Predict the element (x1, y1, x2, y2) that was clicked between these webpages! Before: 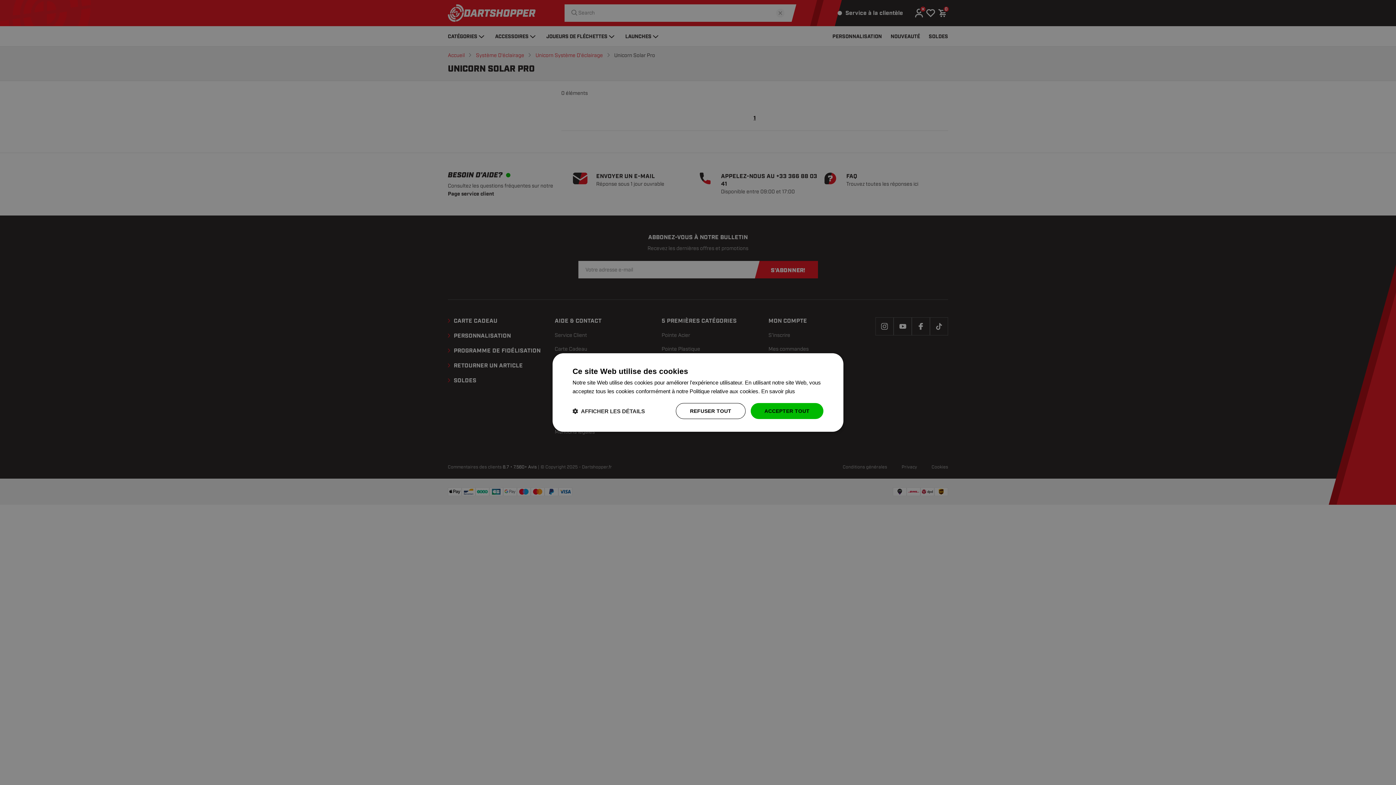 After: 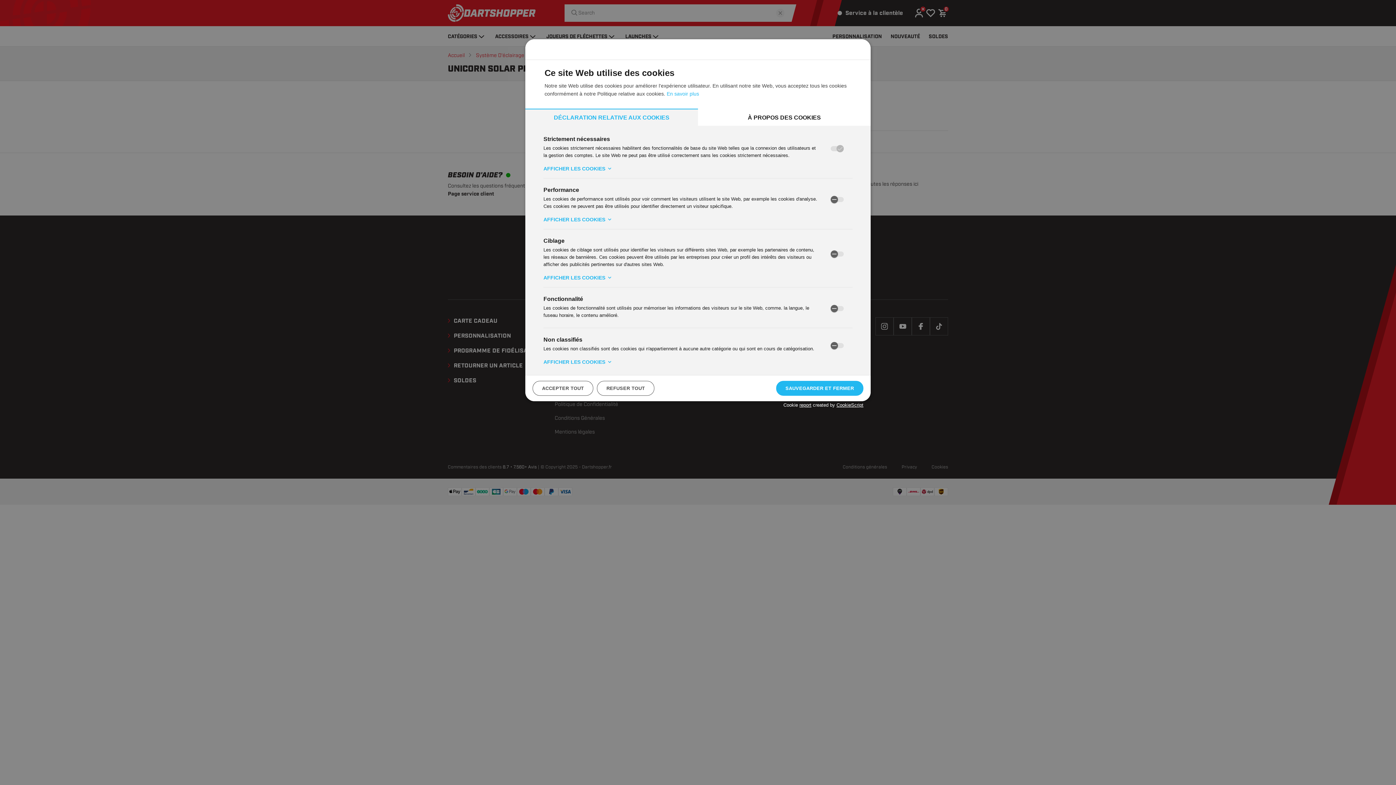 Action: bbox: (572, 407, 645, 414) label:  AFFICHER LES DÉTAILS